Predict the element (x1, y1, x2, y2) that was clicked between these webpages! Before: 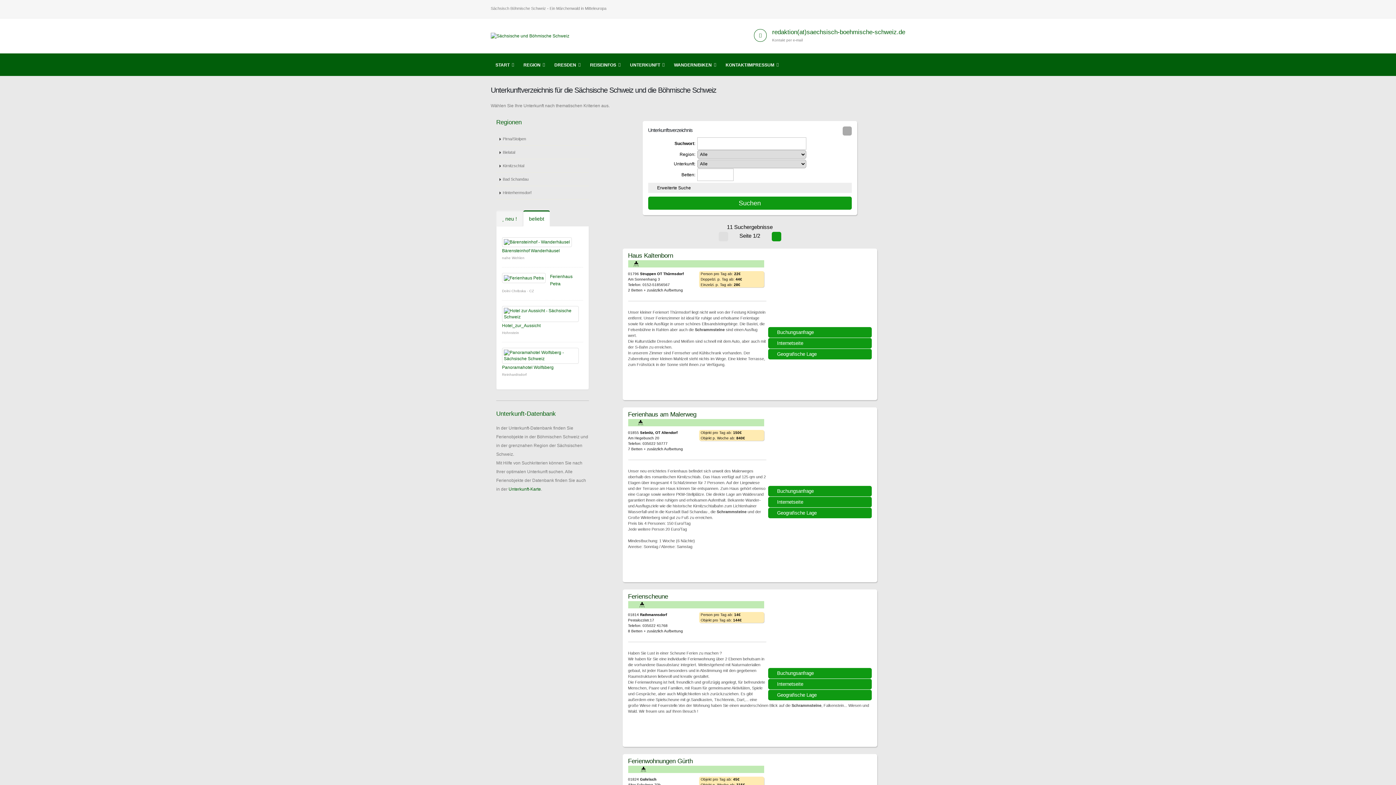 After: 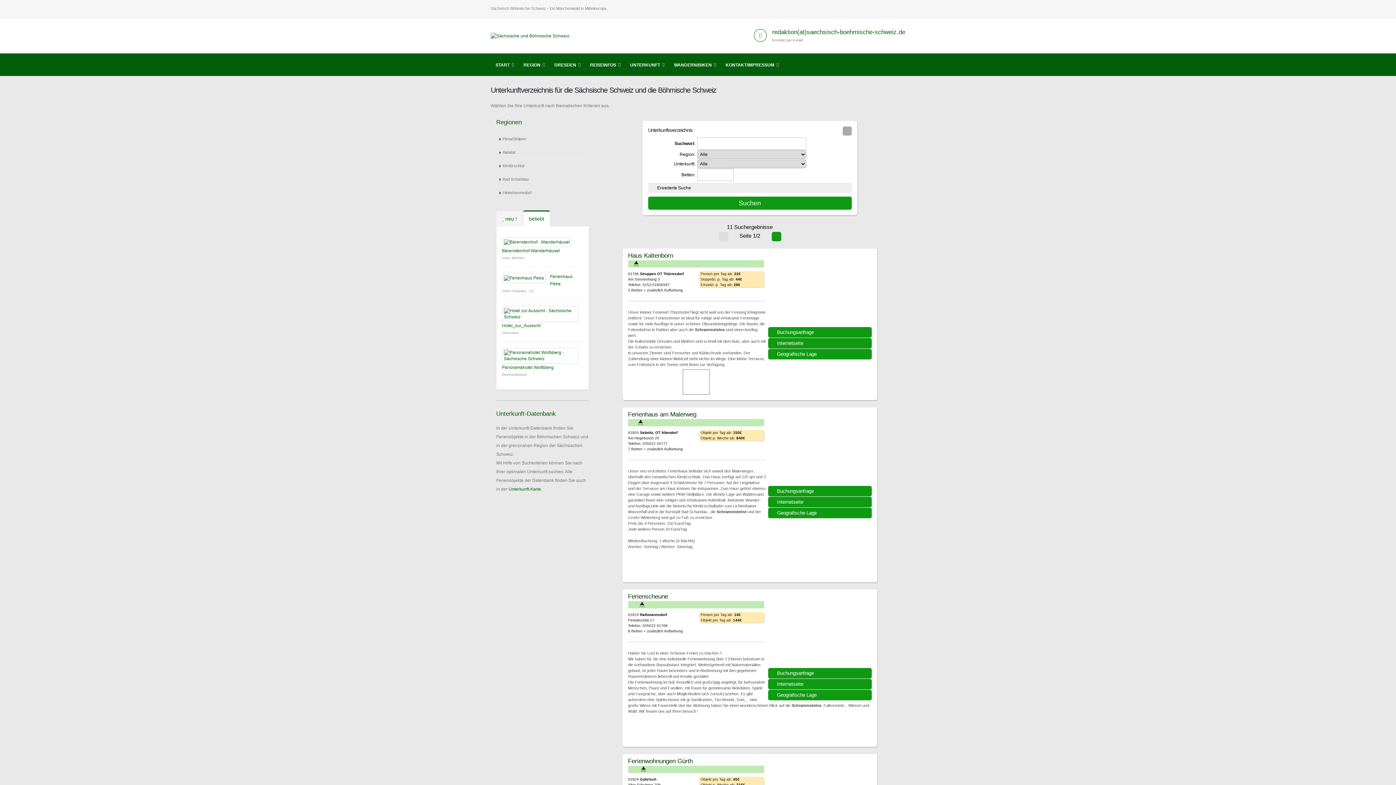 Action: bbox: (683, 369, 709, 394)